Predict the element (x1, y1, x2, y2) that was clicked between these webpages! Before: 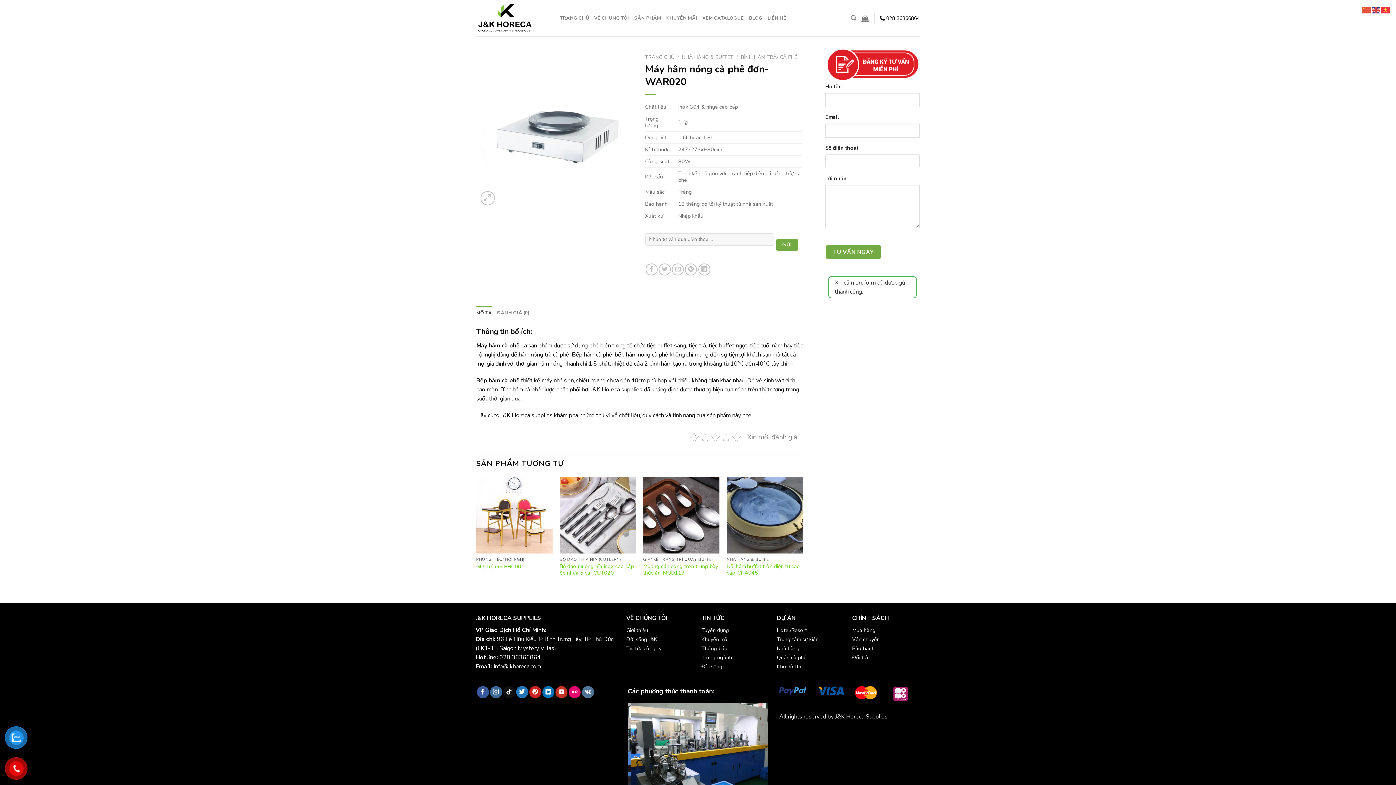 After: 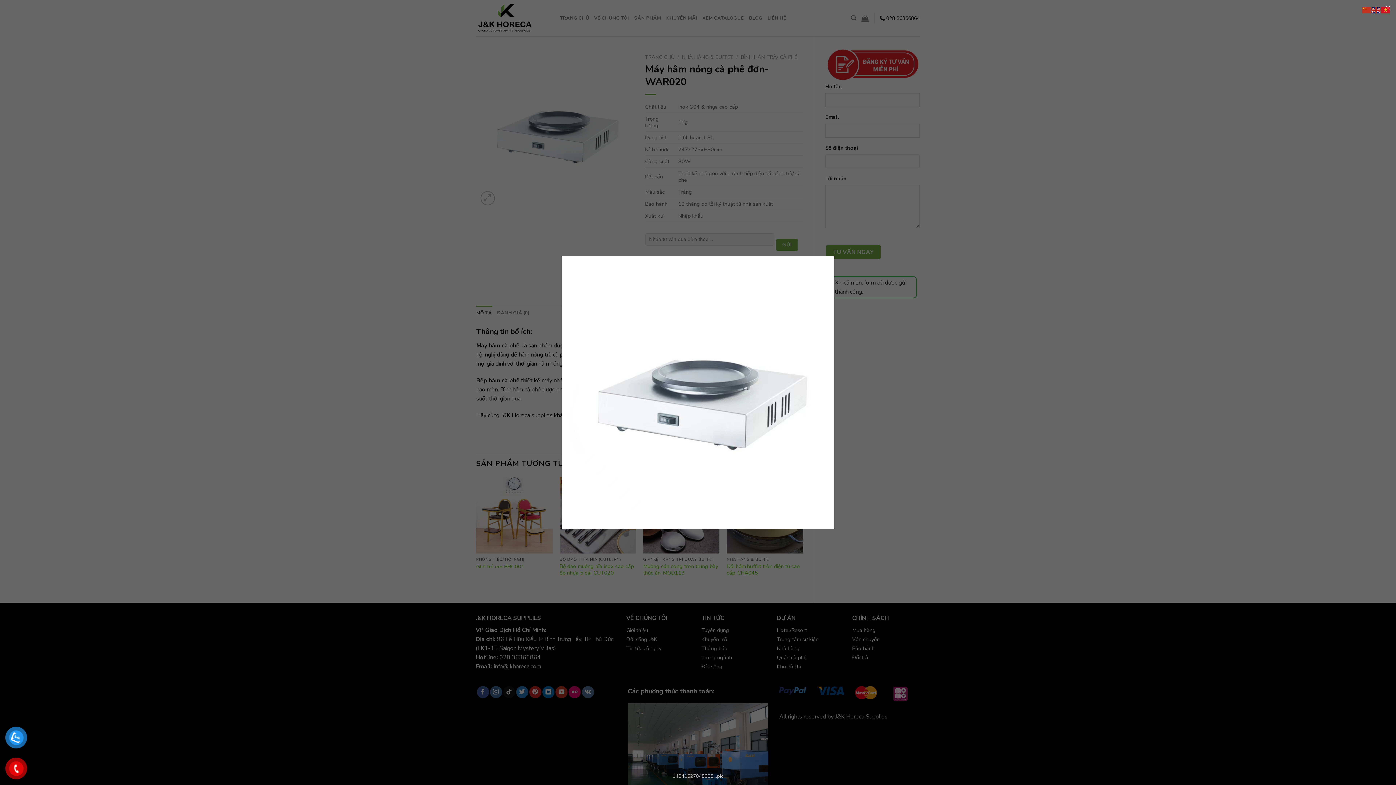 Action: bbox: (476, 125, 634, 133)